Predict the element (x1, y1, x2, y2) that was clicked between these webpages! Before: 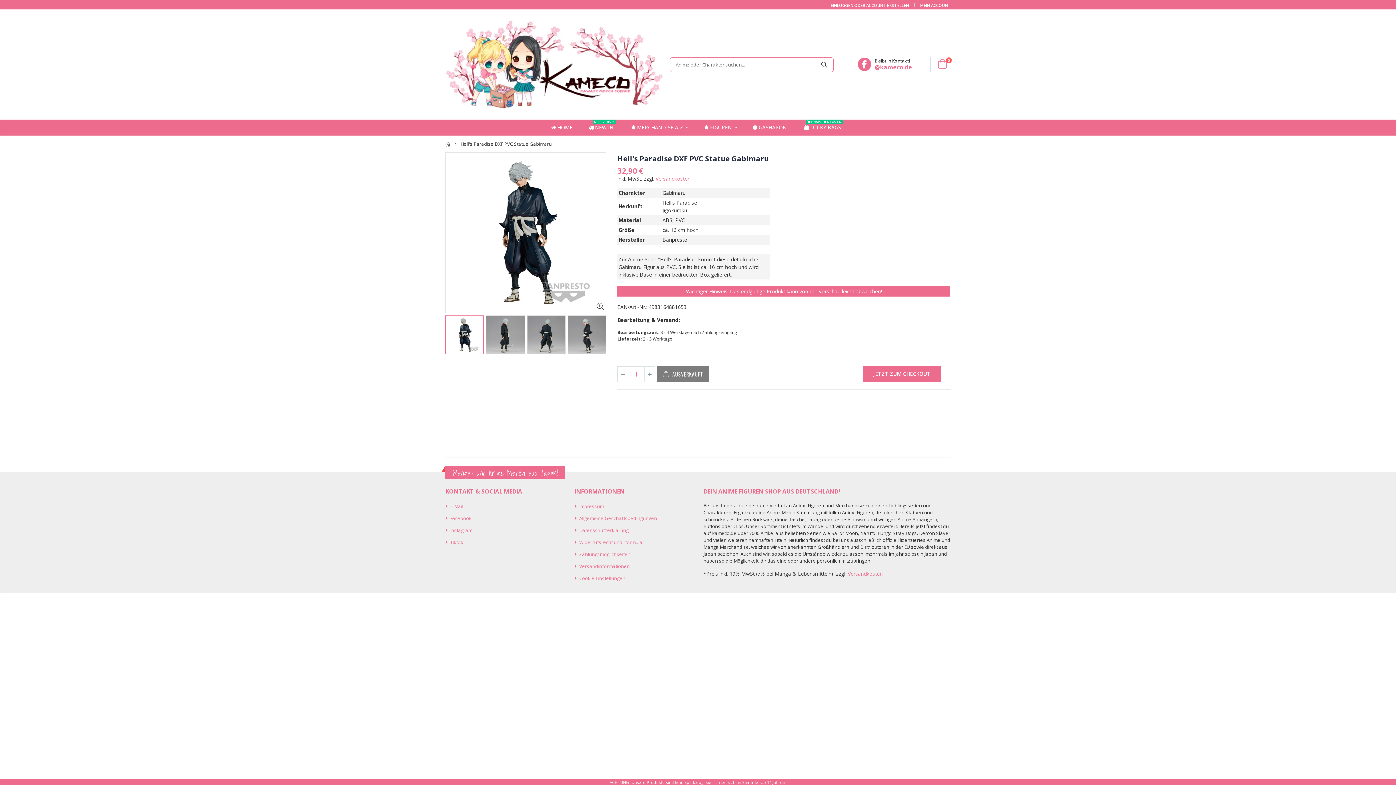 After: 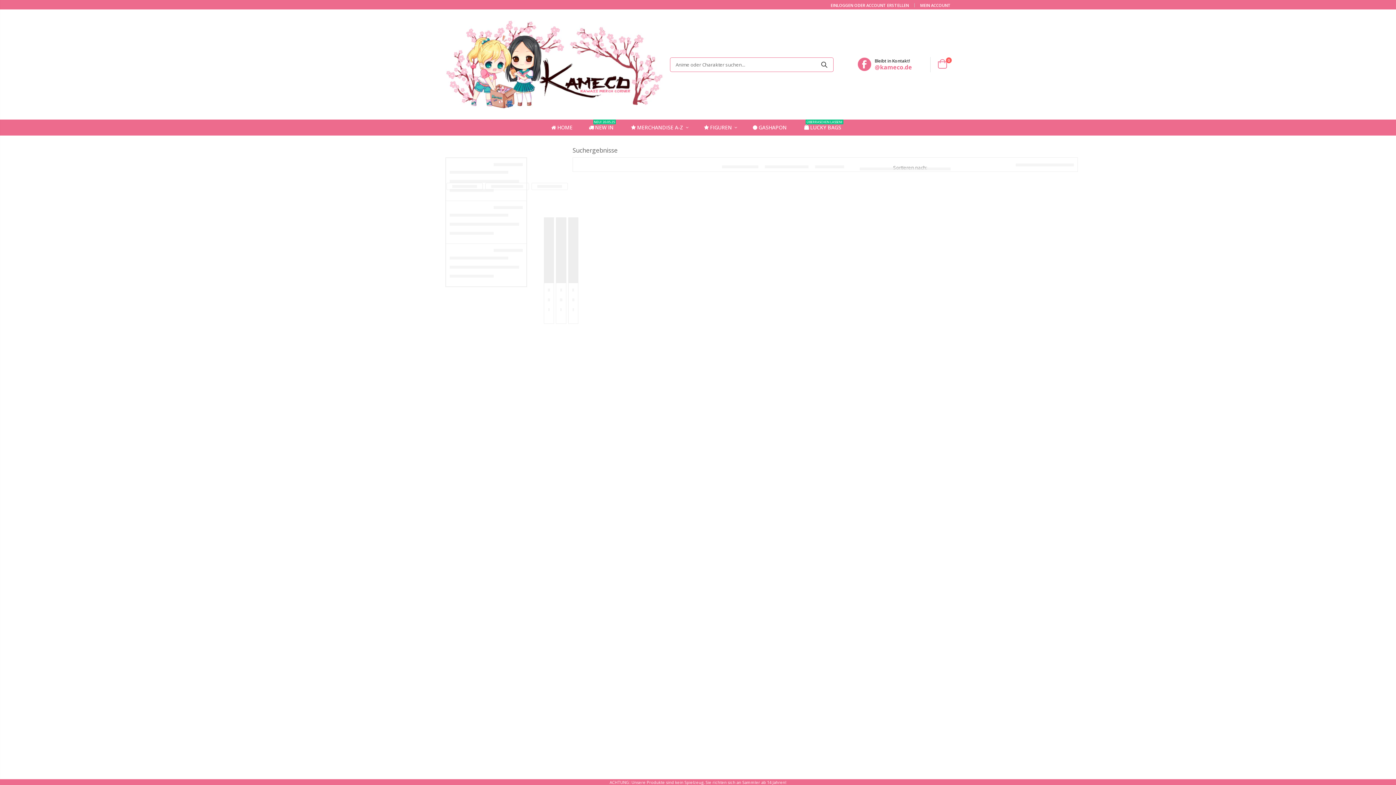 Action: bbox: (816, 57, 832, 71) label: Suchen